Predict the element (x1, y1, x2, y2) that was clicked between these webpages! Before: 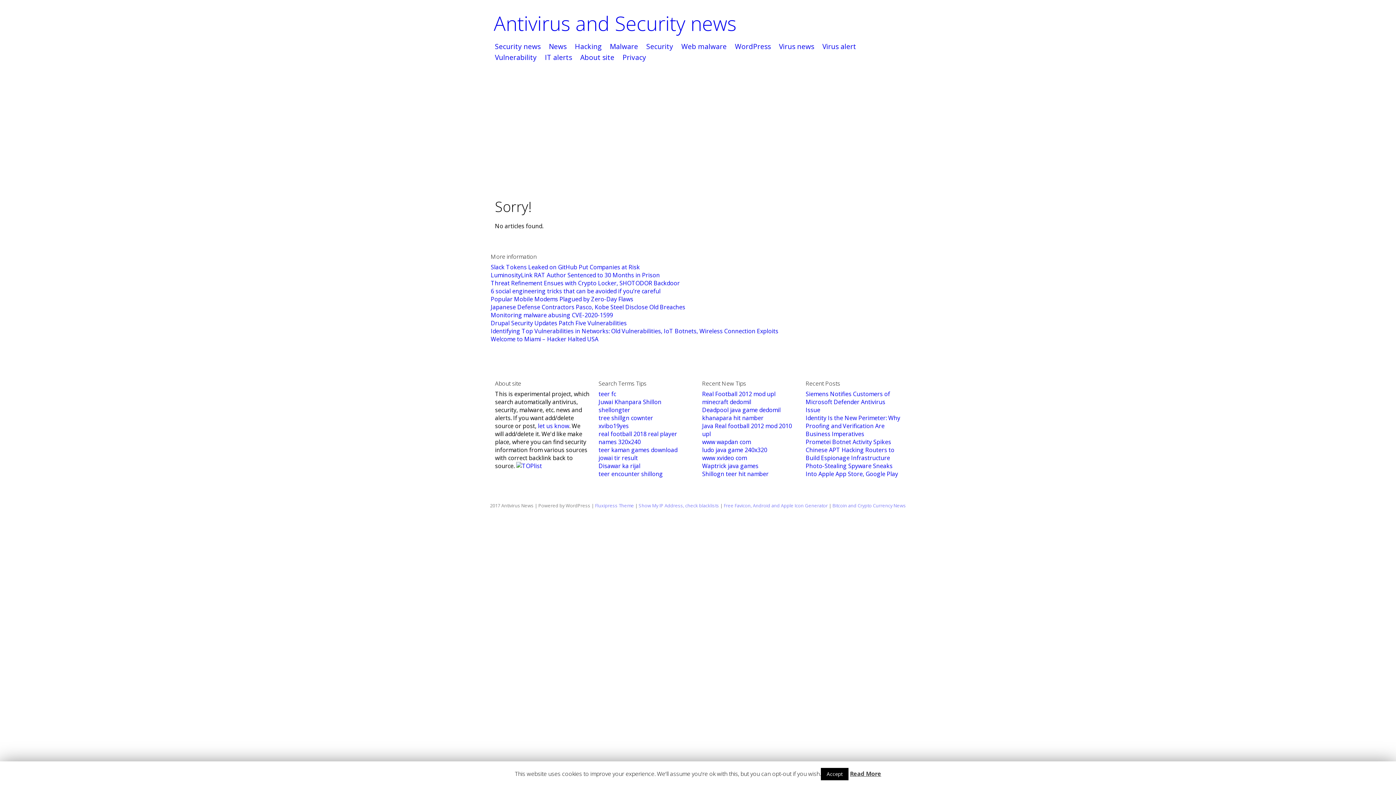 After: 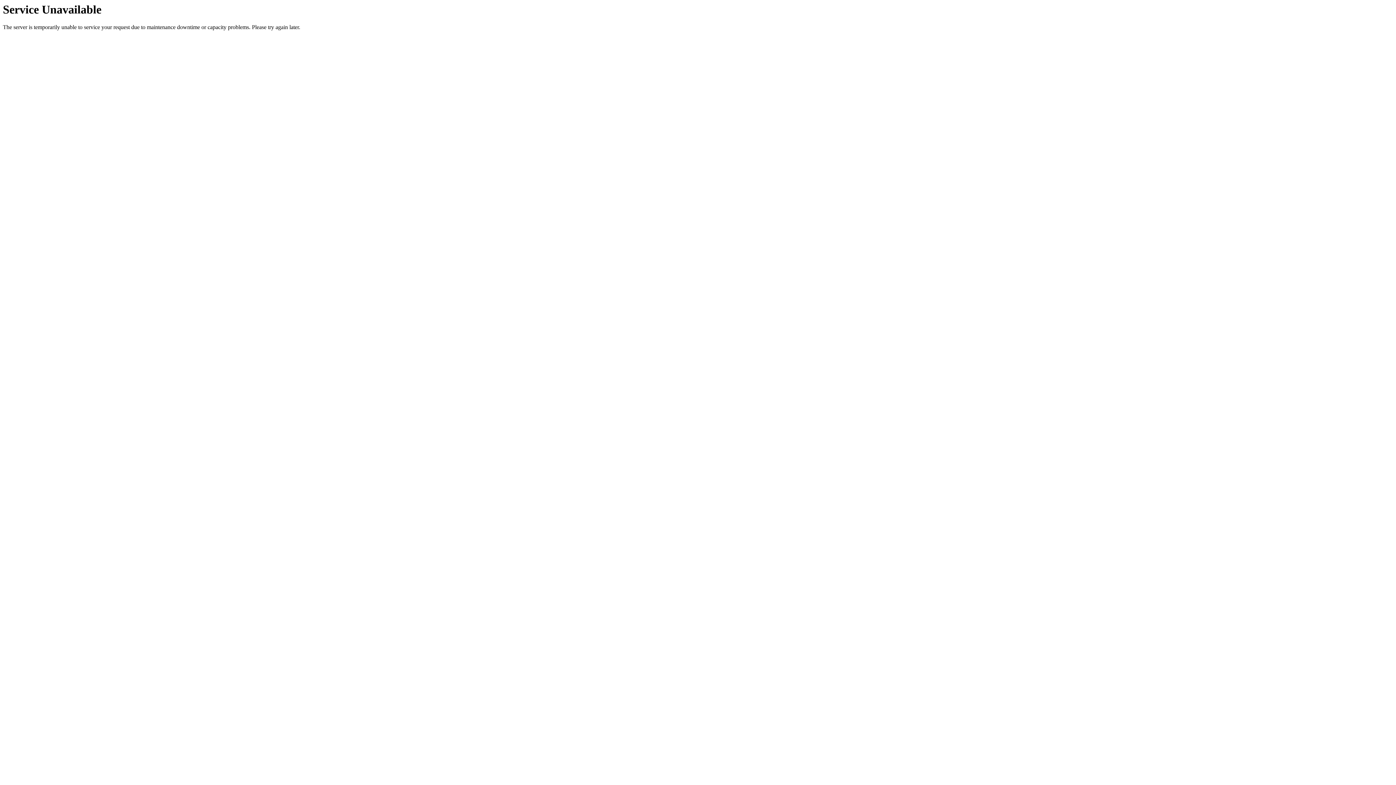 Action: label: Malware bbox: (609, 42, 638, 52)